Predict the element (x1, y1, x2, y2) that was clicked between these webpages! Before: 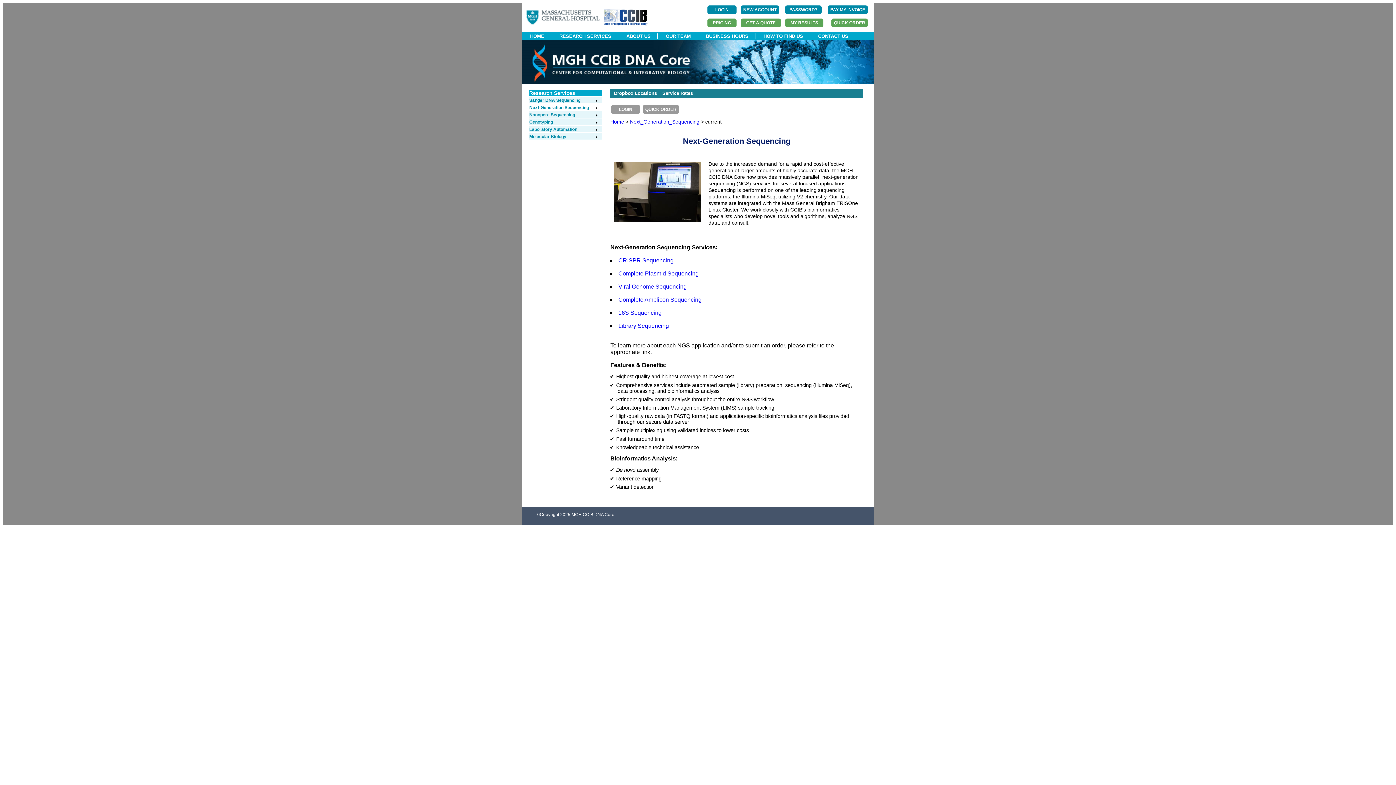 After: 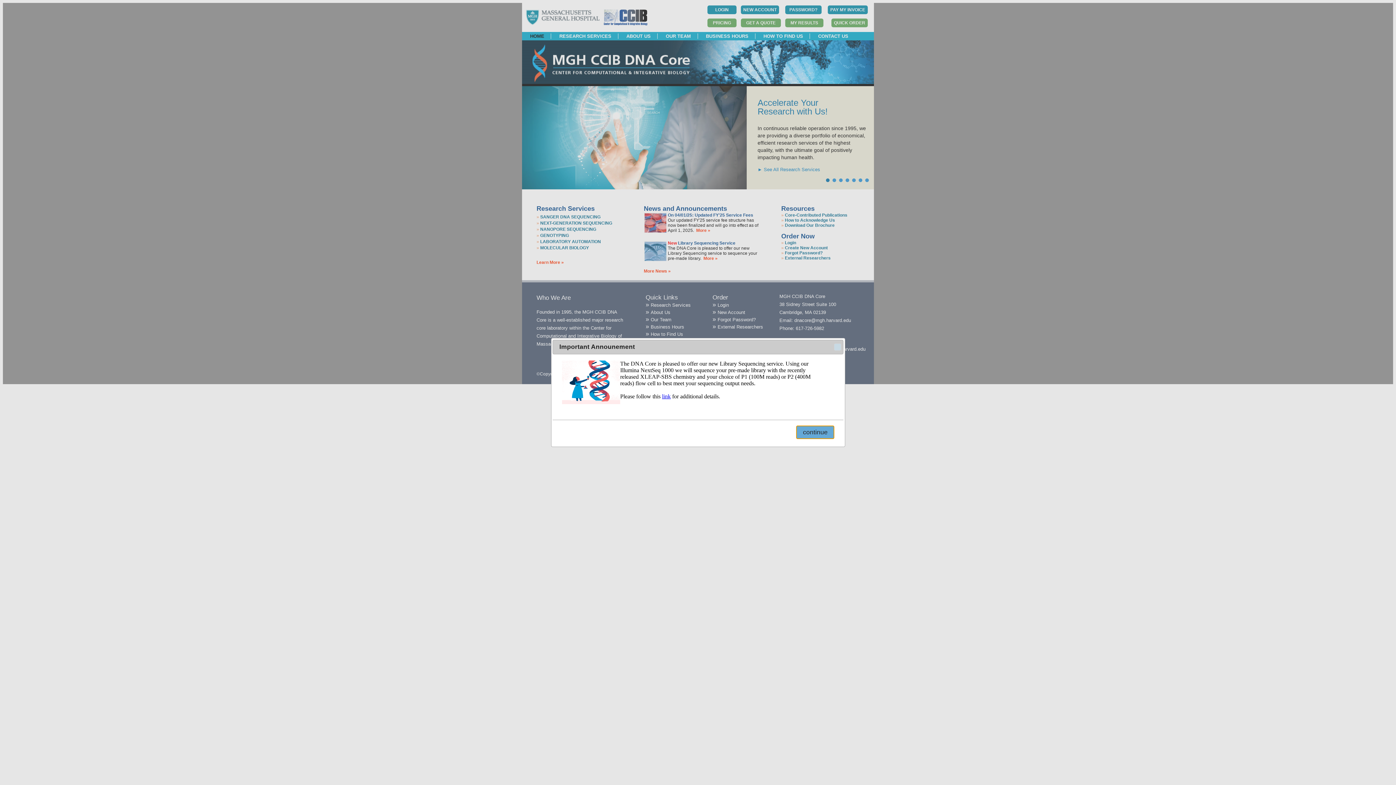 Action: bbox: (523, 33, 551, 38) label: HOME